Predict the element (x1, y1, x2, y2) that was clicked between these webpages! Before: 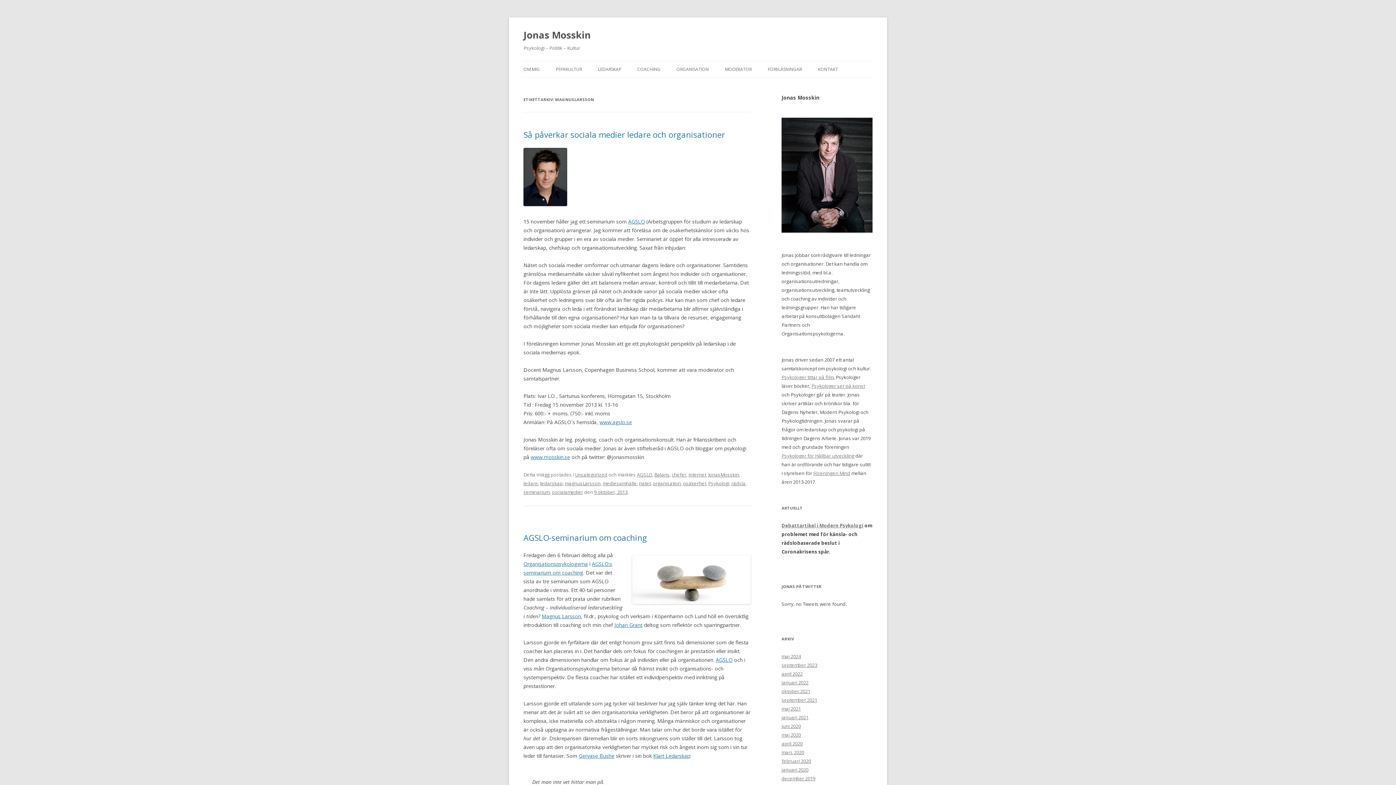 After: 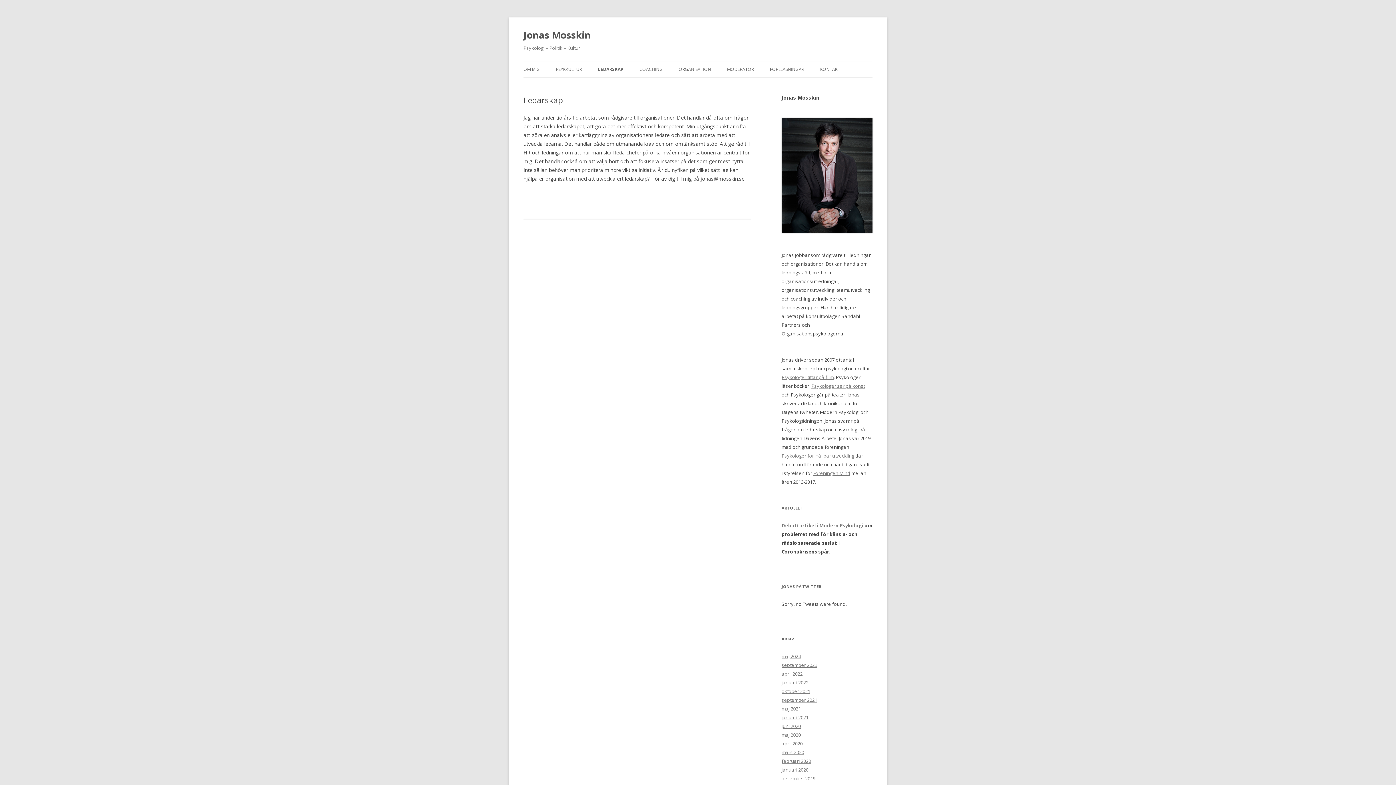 Action: bbox: (598, 61, 621, 77) label: LEDARSKAP